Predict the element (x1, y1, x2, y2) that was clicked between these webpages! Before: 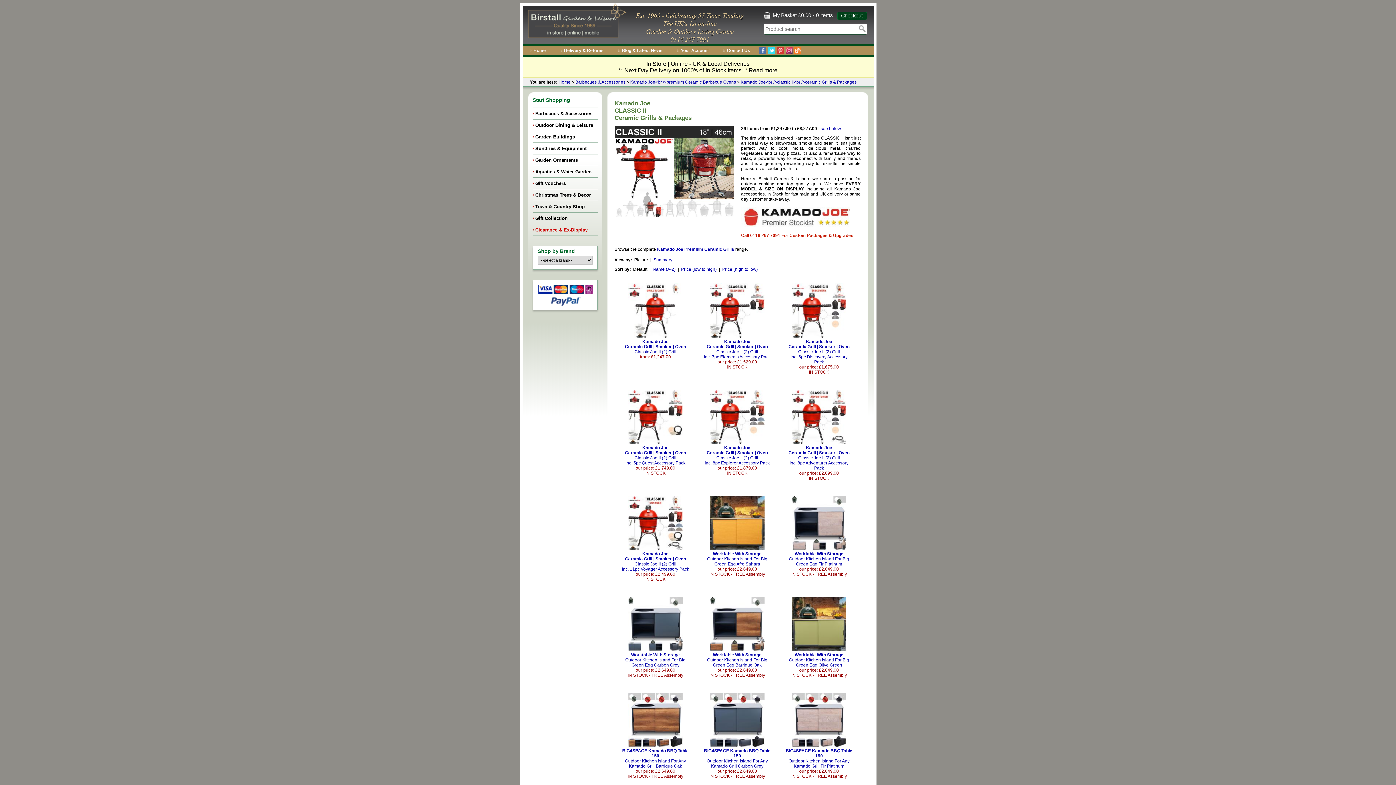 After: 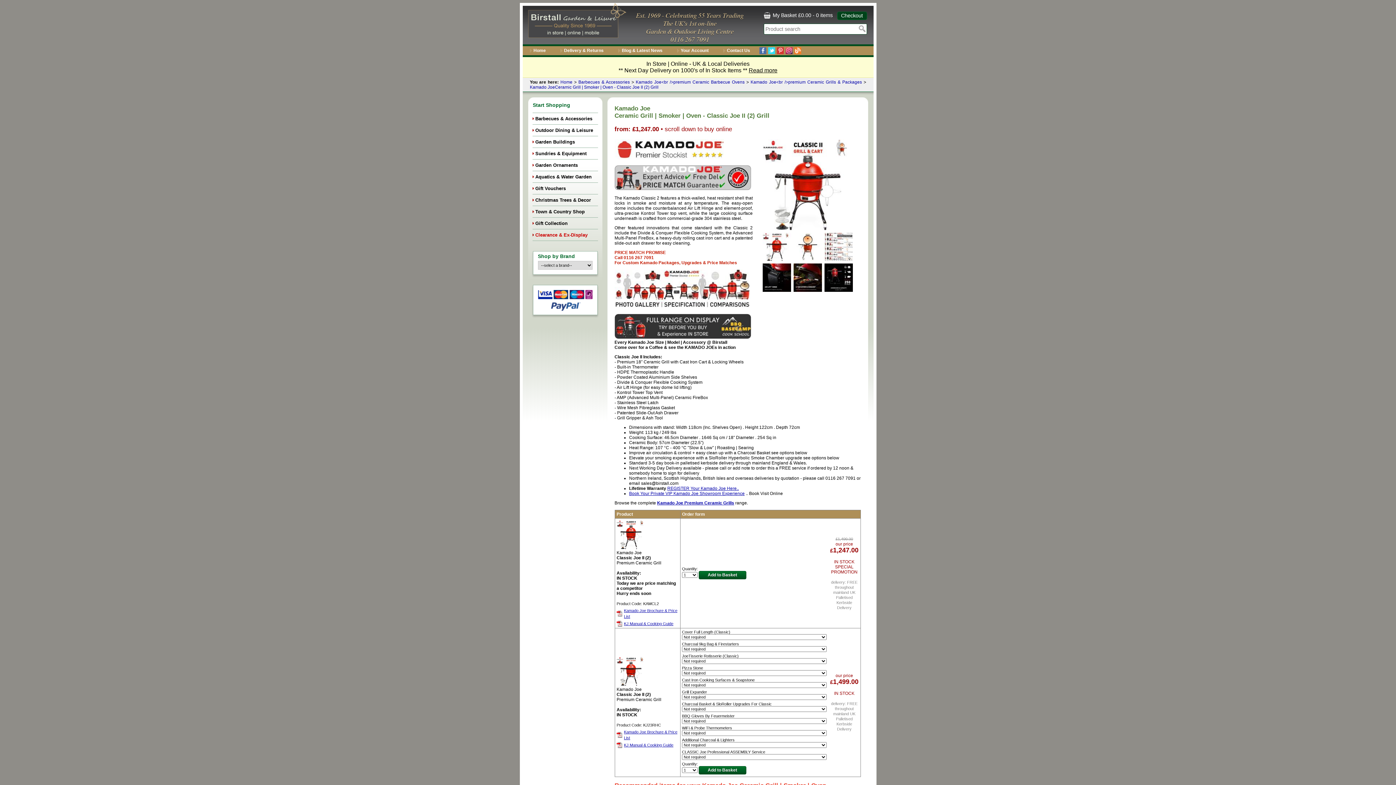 Action: bbox: (628, 334, 682, 339)